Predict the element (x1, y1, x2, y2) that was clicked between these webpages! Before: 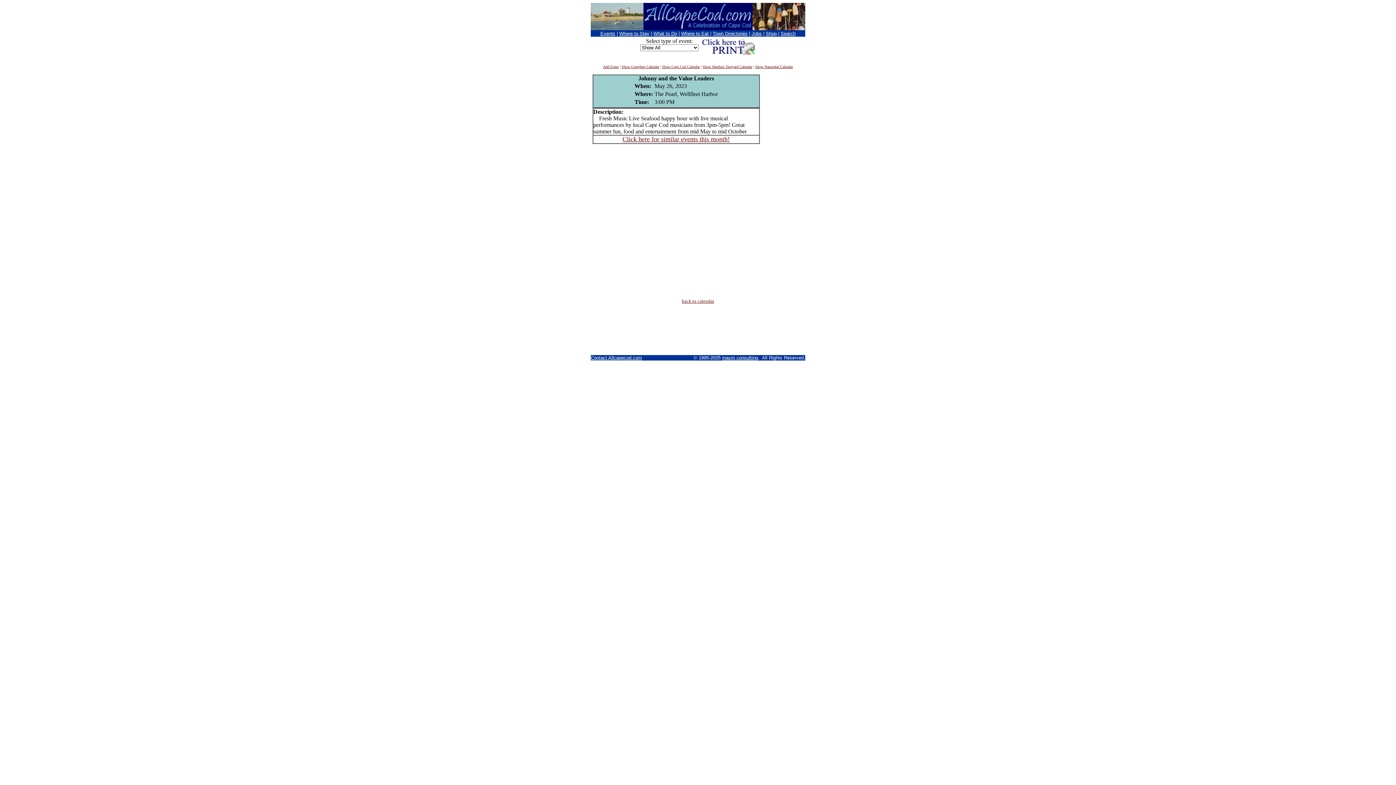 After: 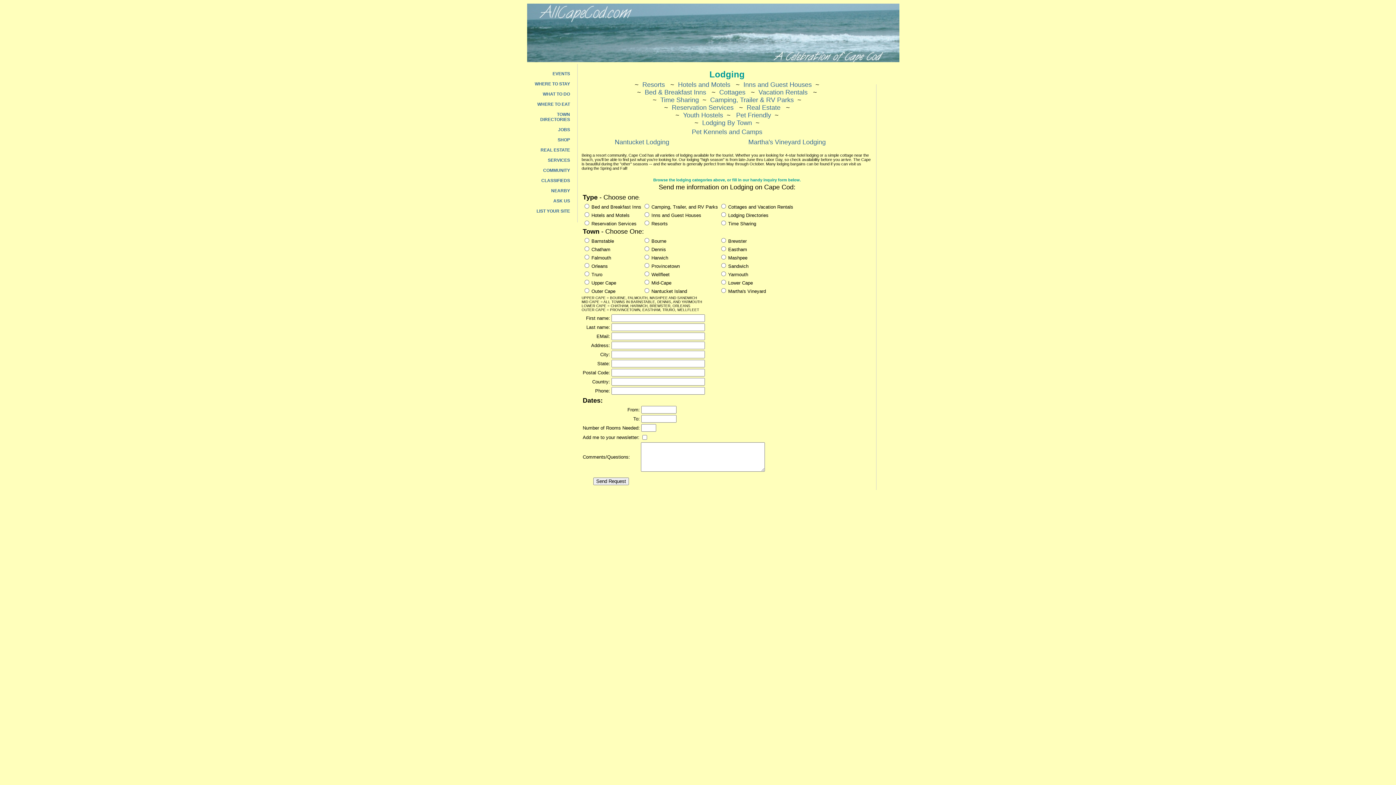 Action: label: Where to Stay bbox: (619, 30, 649, 36)